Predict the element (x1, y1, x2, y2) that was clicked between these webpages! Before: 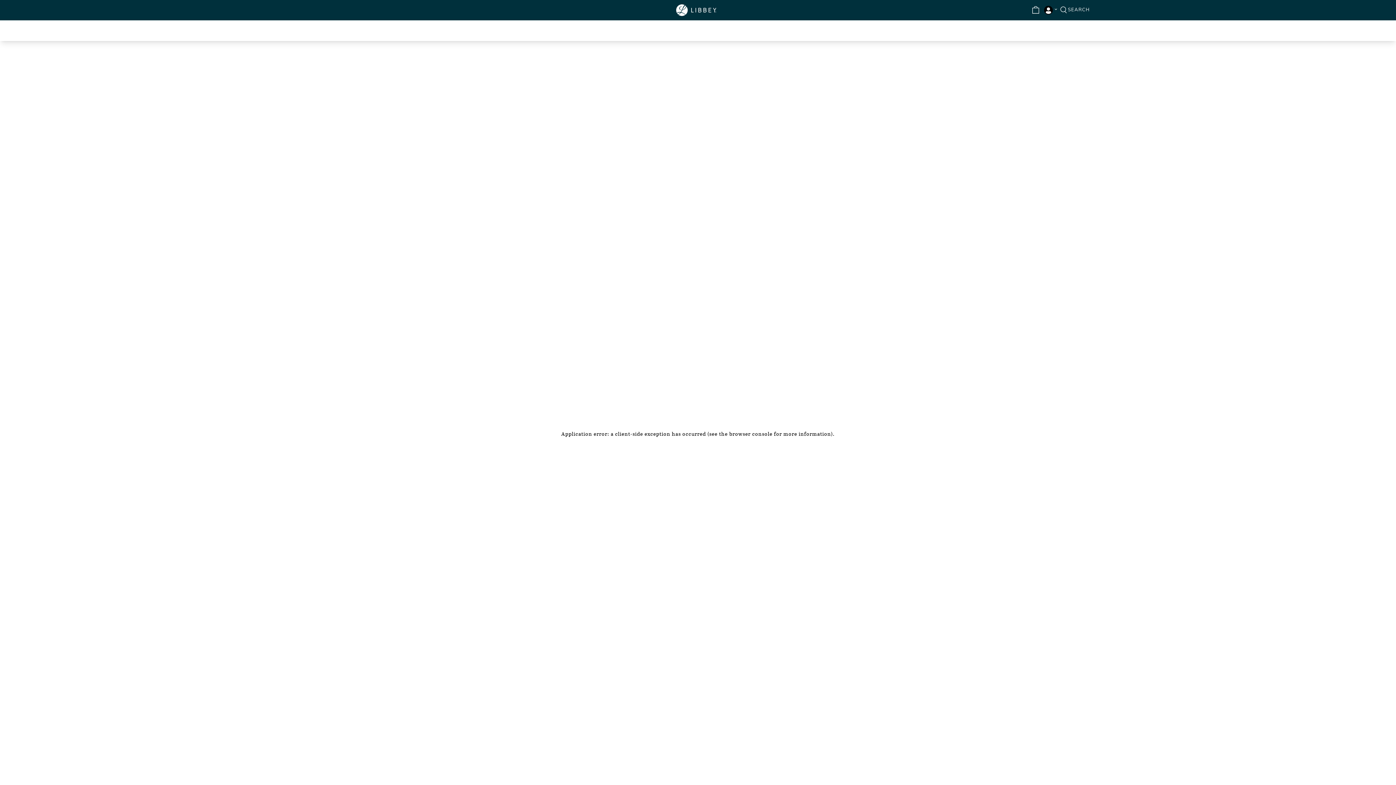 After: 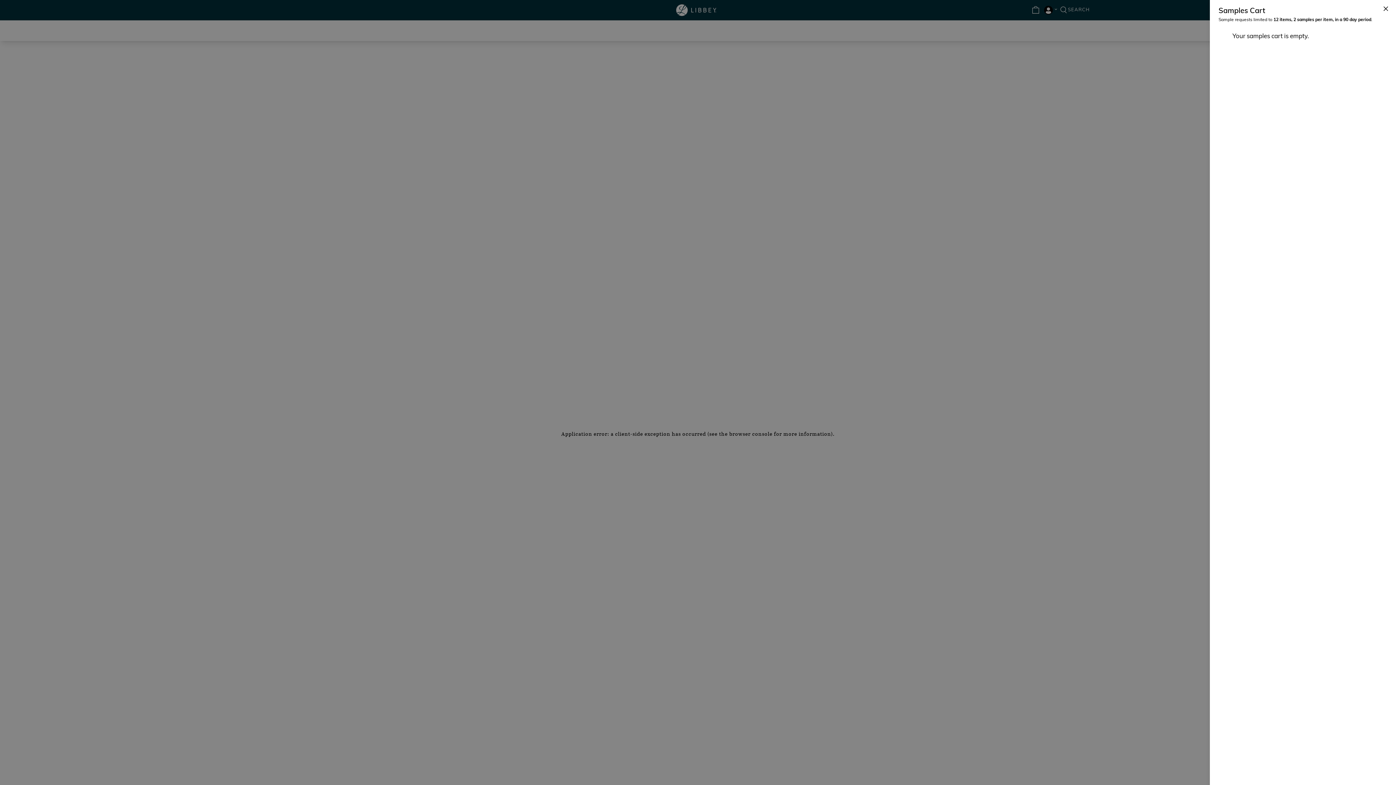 Action: label: Cart bbox: (1027, 6, 1042, 13)